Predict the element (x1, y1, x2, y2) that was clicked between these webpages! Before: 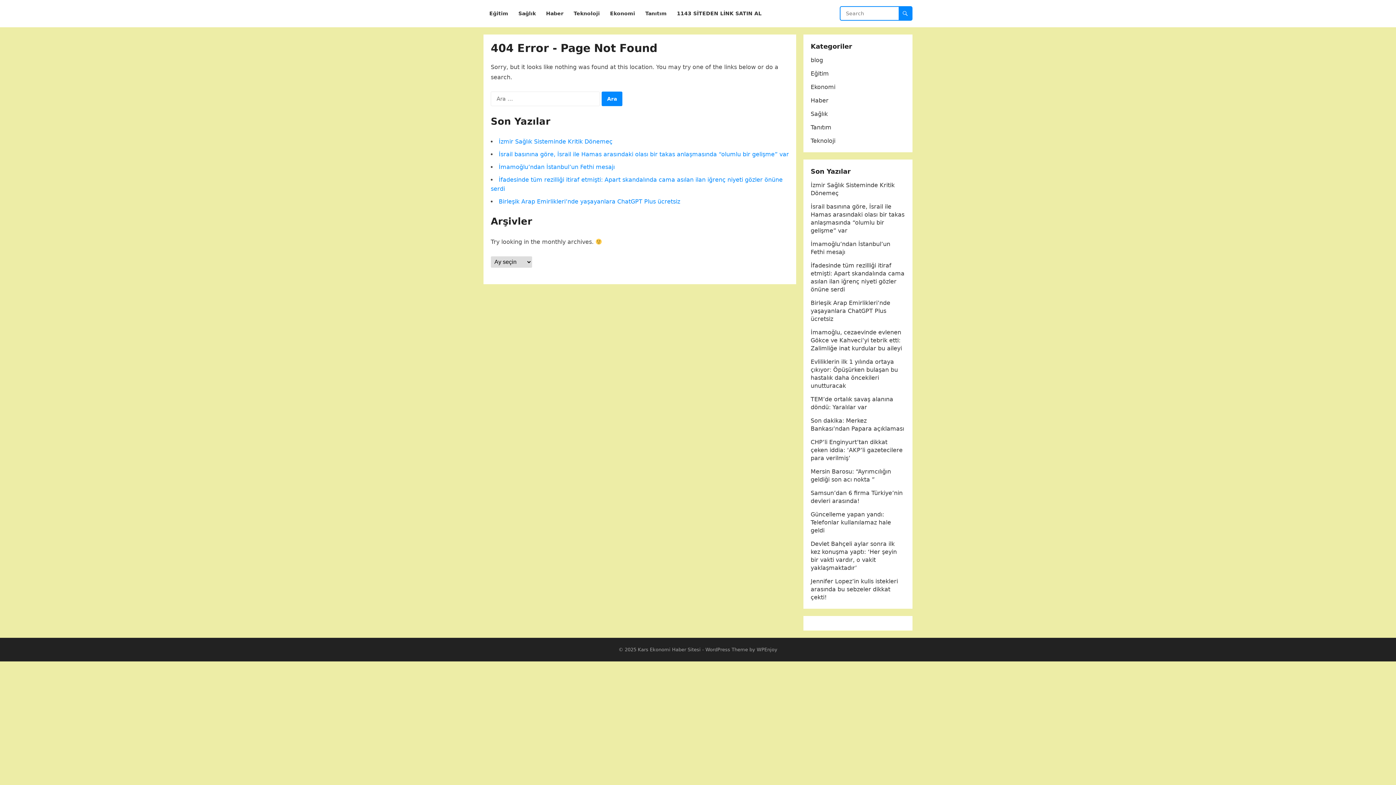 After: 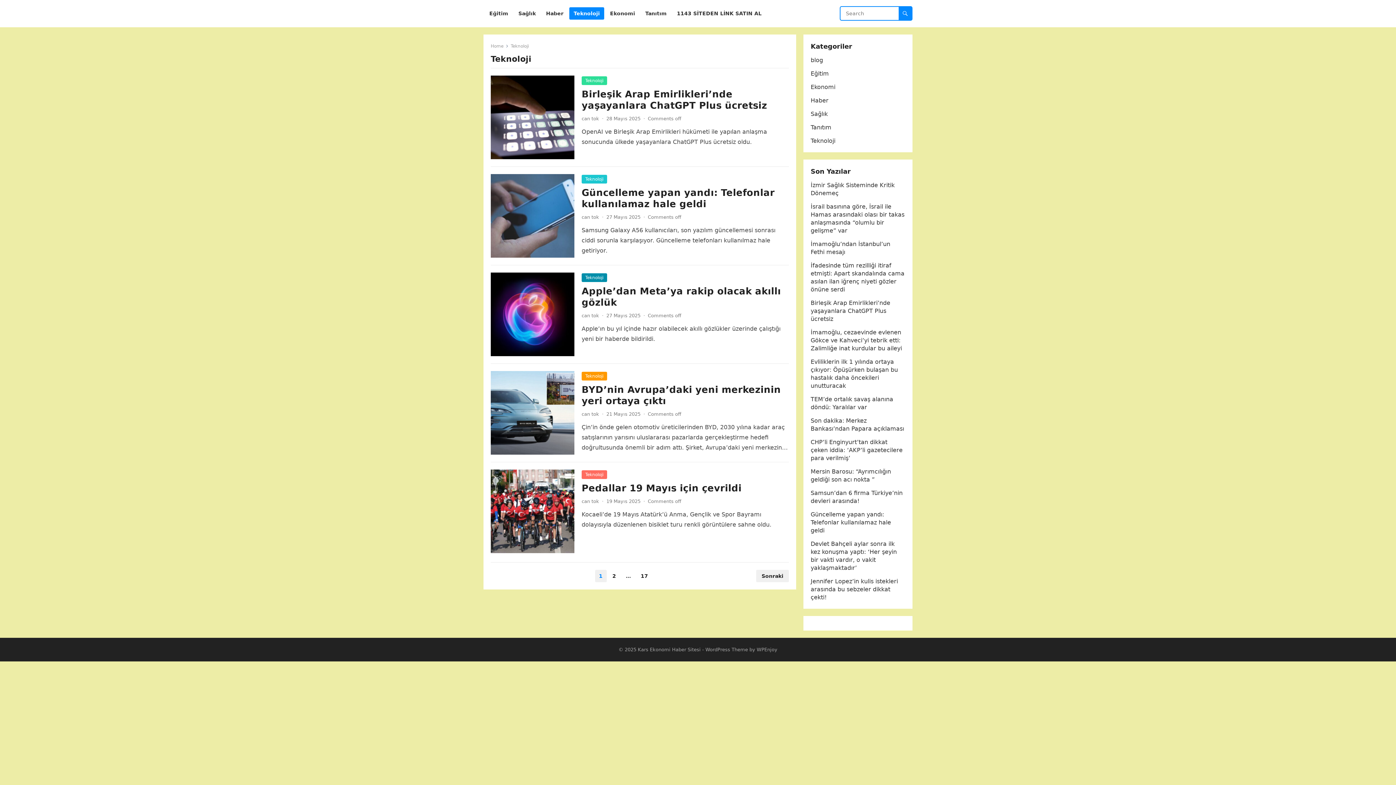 Action: bbox: (810, 137, 835, 144) label: Teknoloji